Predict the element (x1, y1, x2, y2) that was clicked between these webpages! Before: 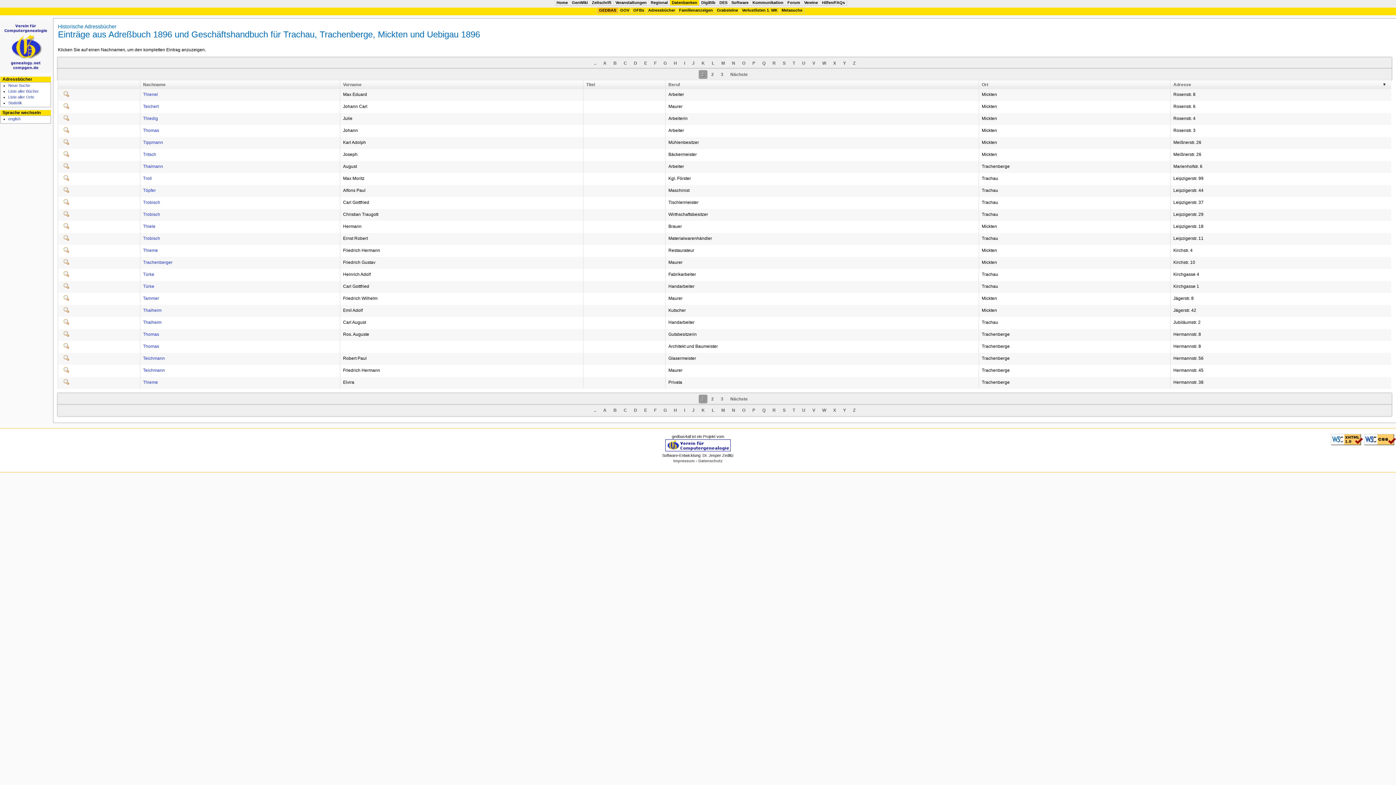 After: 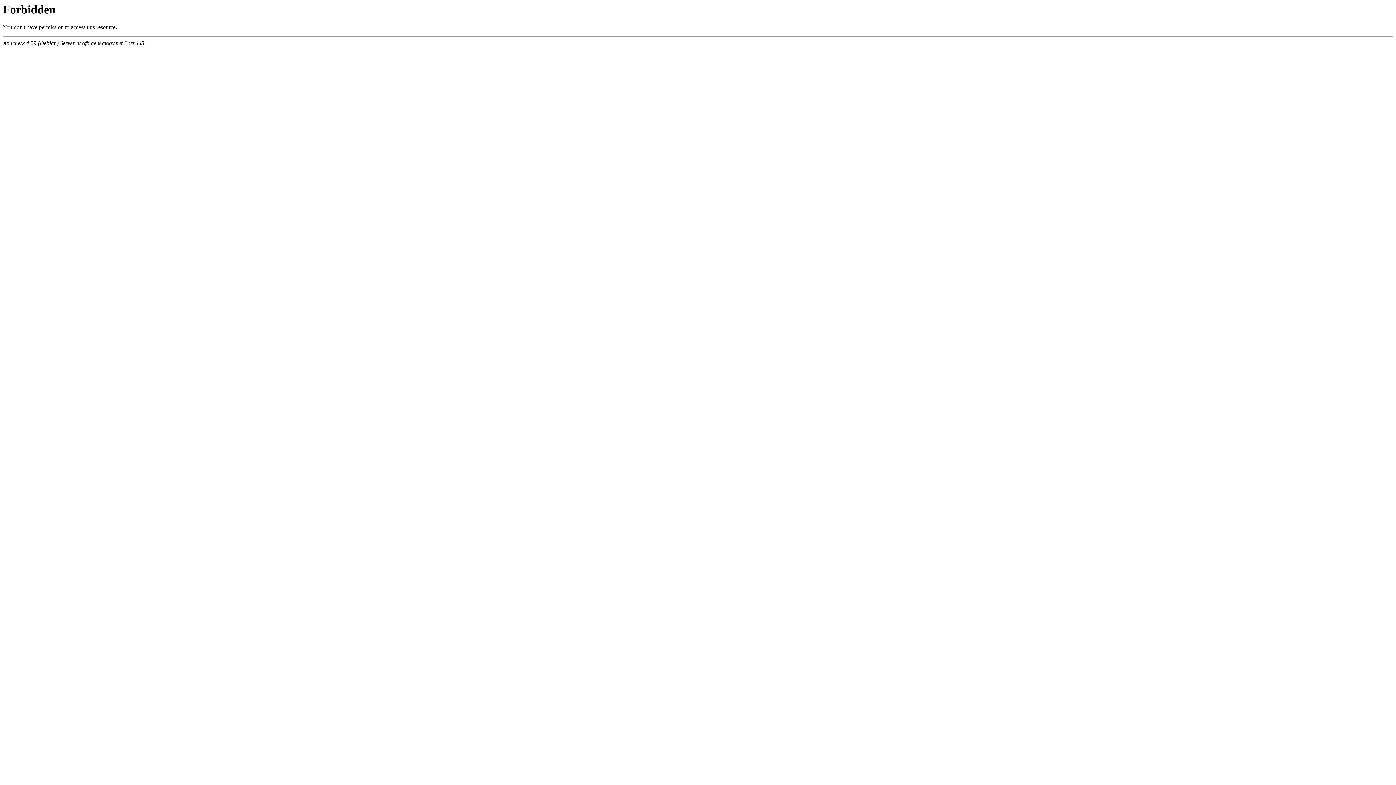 Action: bbox: (633, 8, 644, 12) label: OFBs